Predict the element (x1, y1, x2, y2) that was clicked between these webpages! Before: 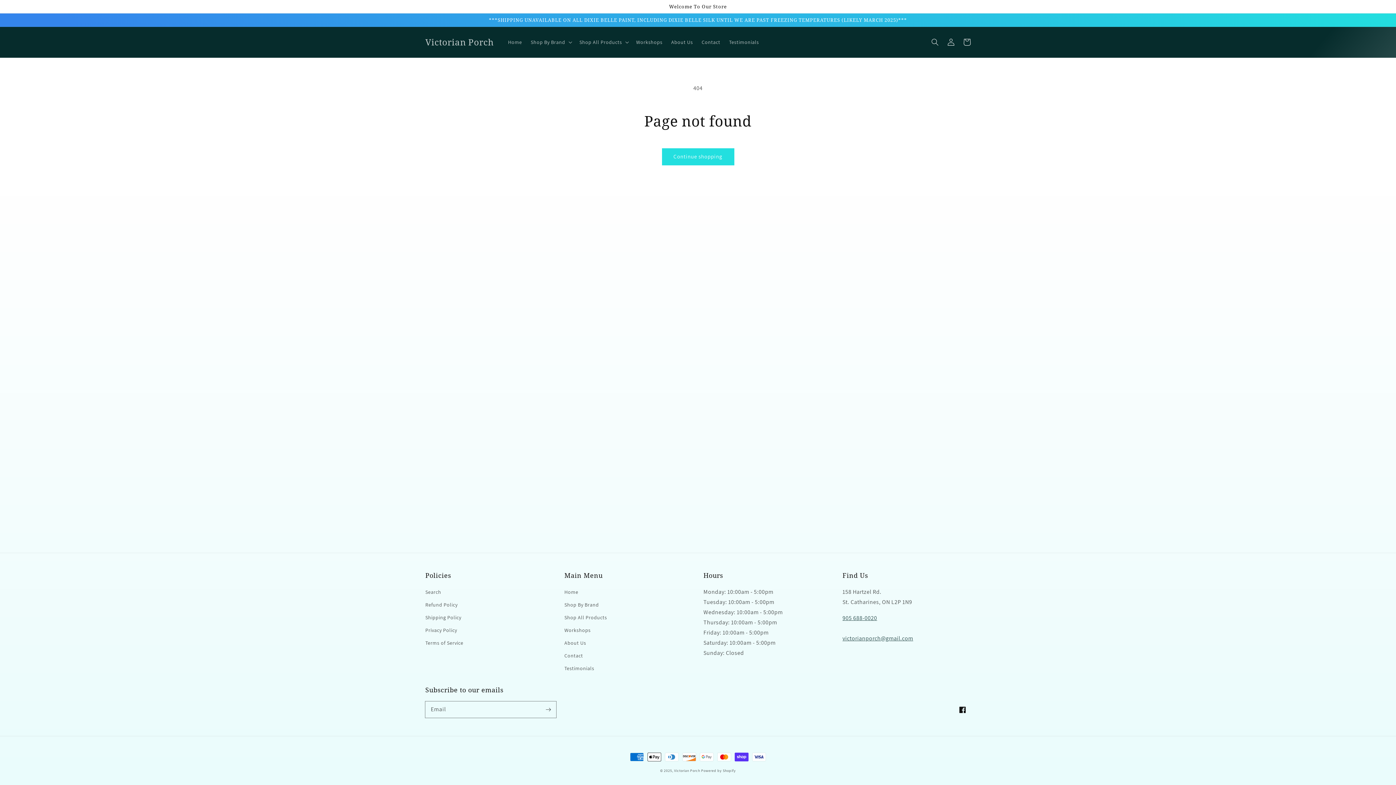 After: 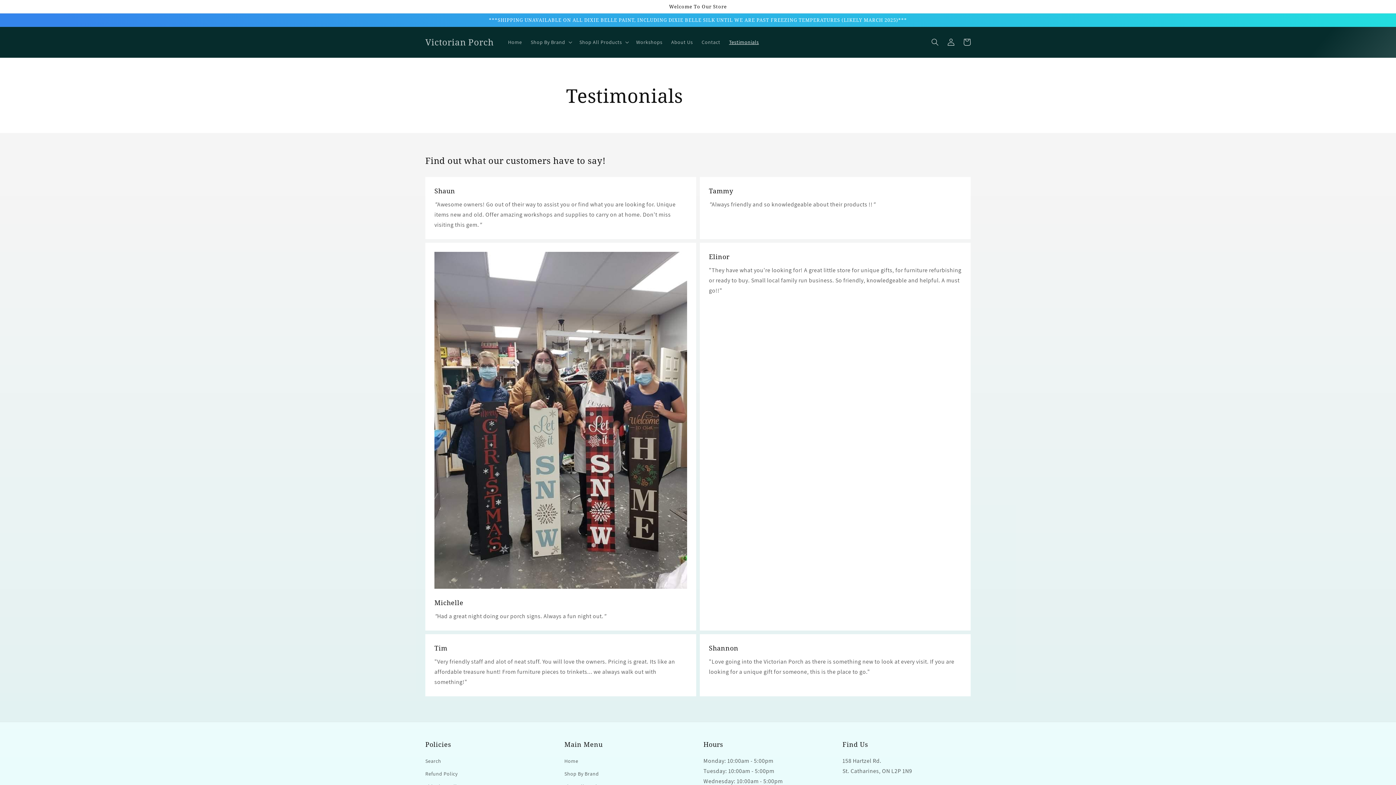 Action: label: Testimonials bbox: (724, 34, 763, 49)